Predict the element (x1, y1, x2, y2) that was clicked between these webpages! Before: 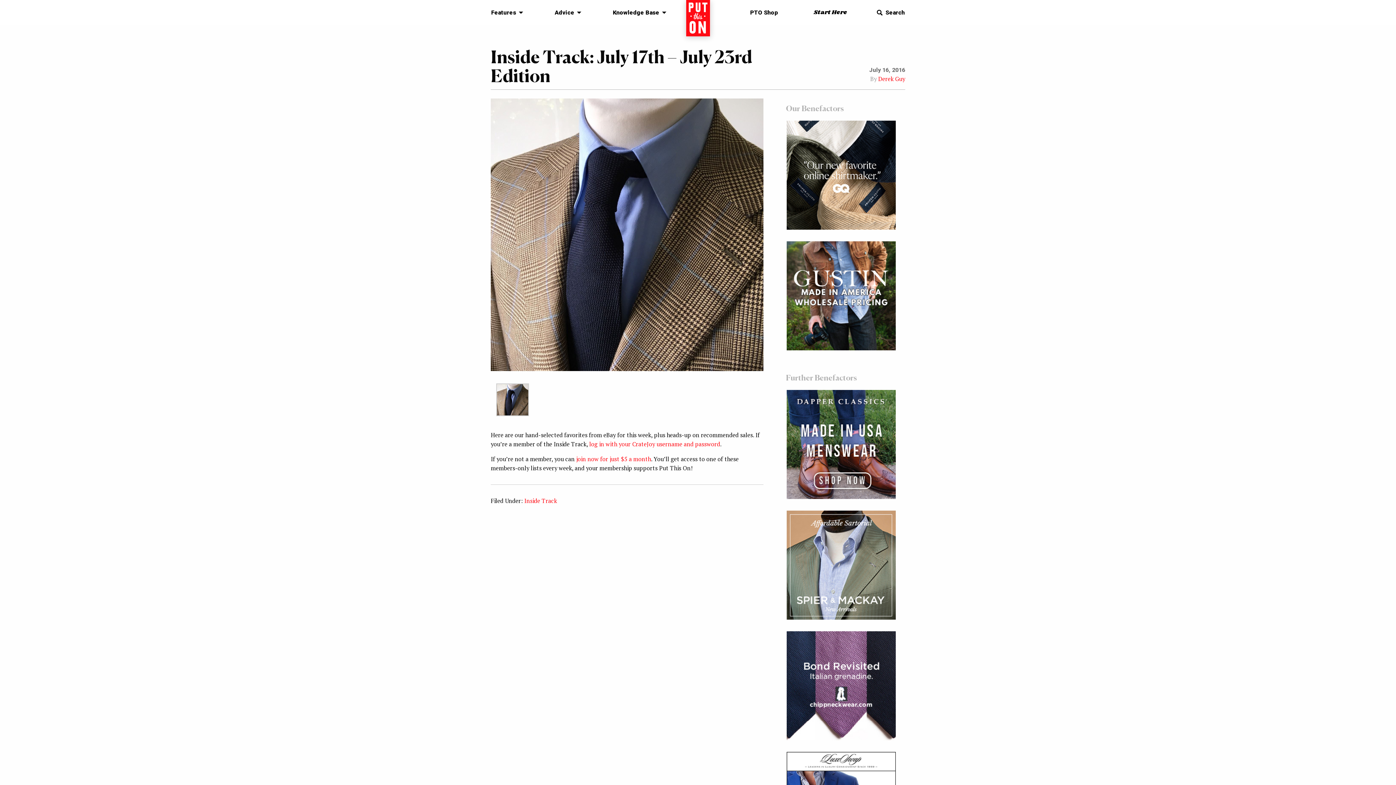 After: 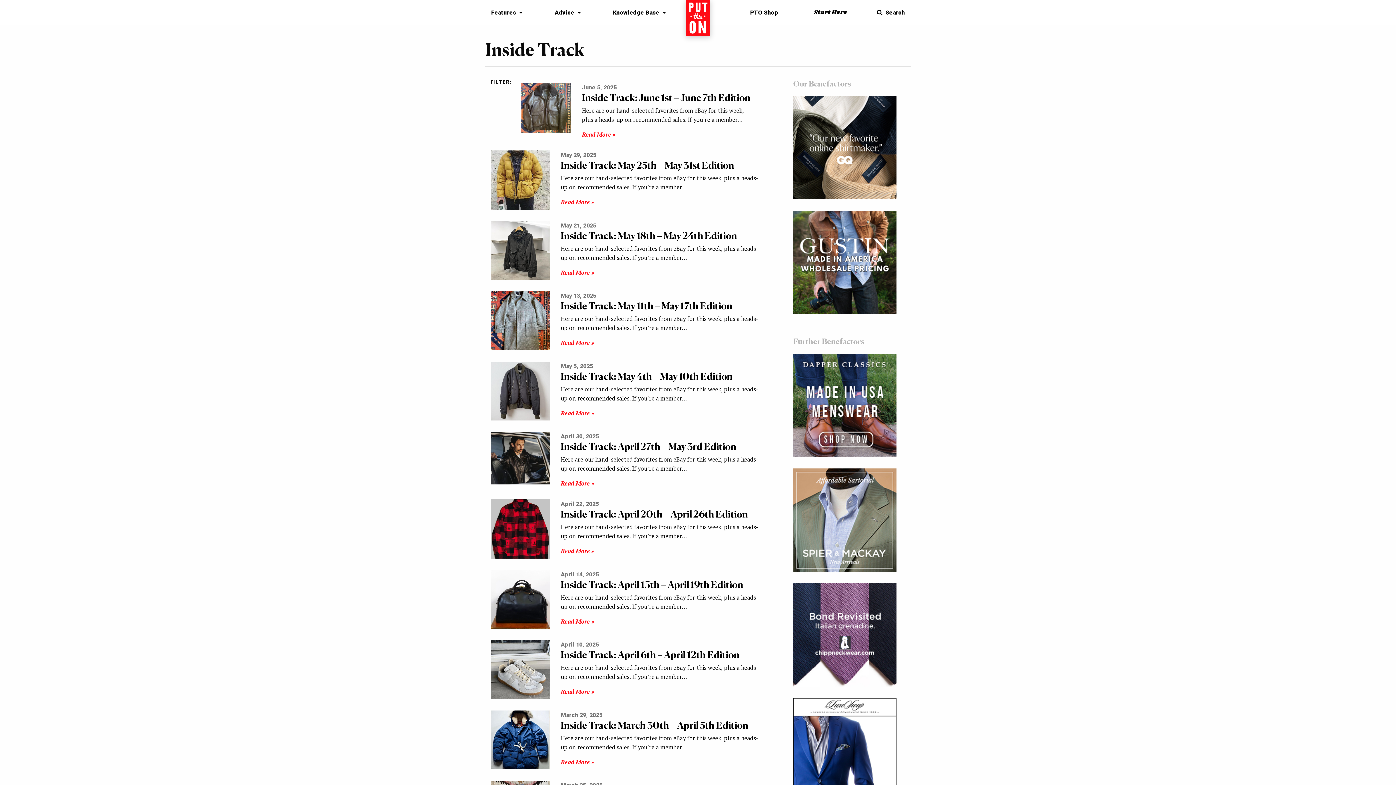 Action: bbox: (524, 497, 557, 505) label: Inside Track